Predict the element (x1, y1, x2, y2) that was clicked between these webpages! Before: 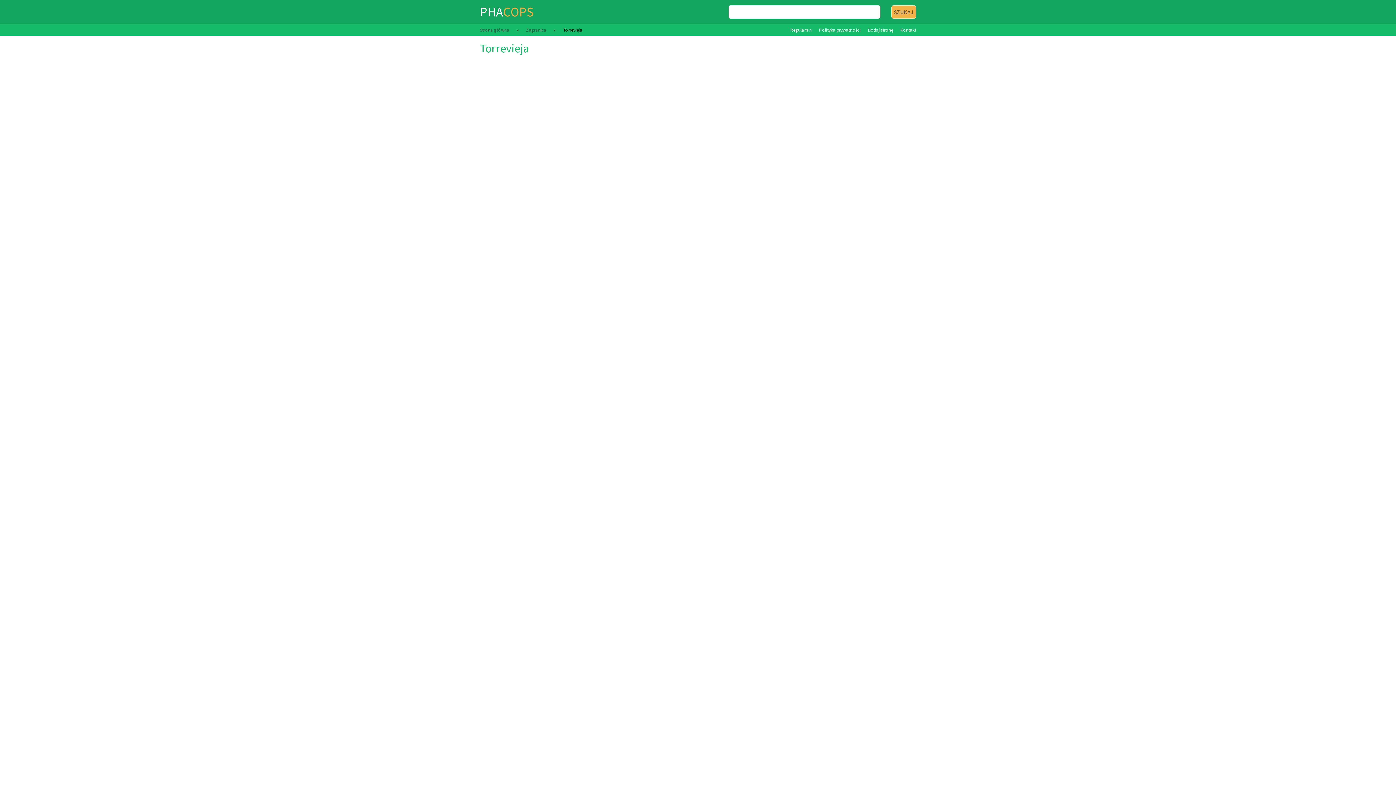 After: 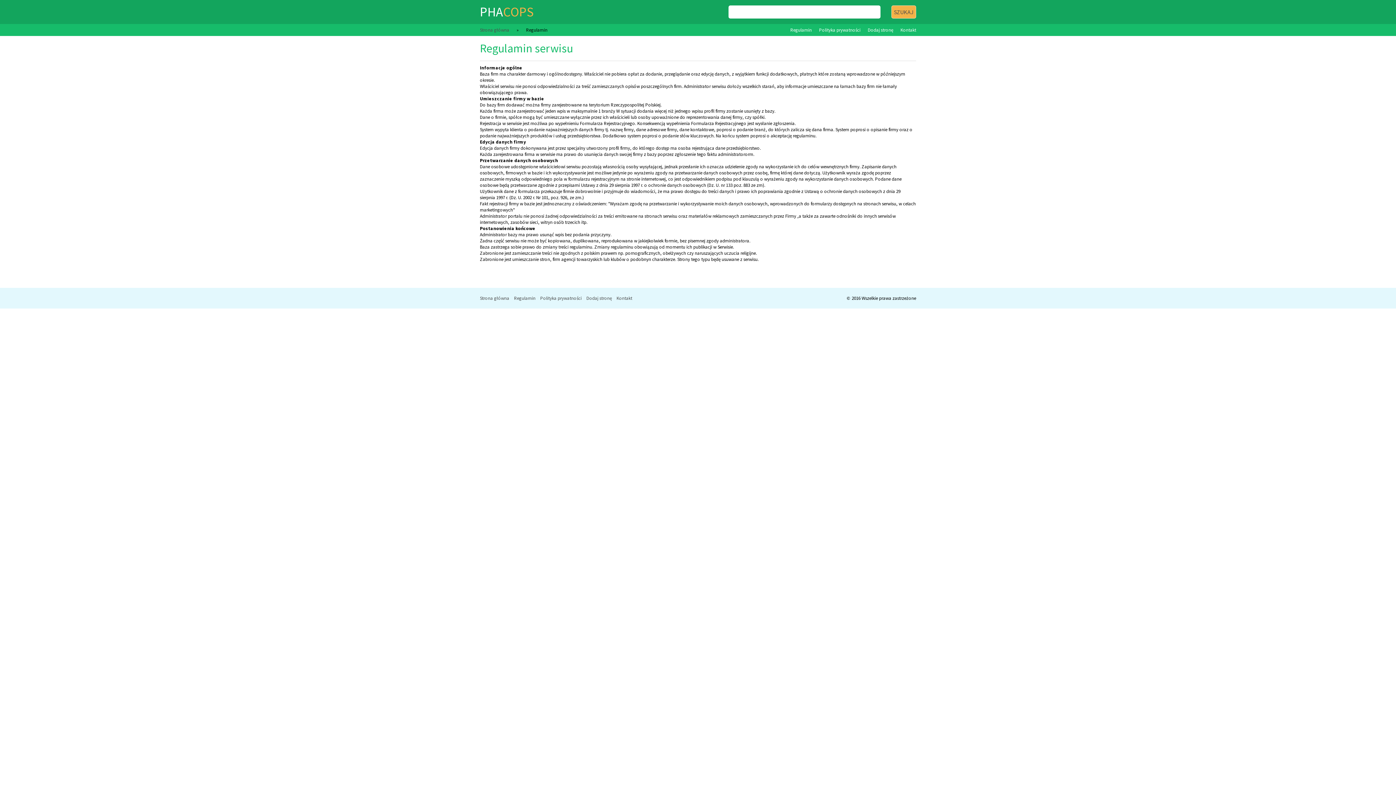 Action: label: Regulamin bbox: (790, 26, 812, 33)